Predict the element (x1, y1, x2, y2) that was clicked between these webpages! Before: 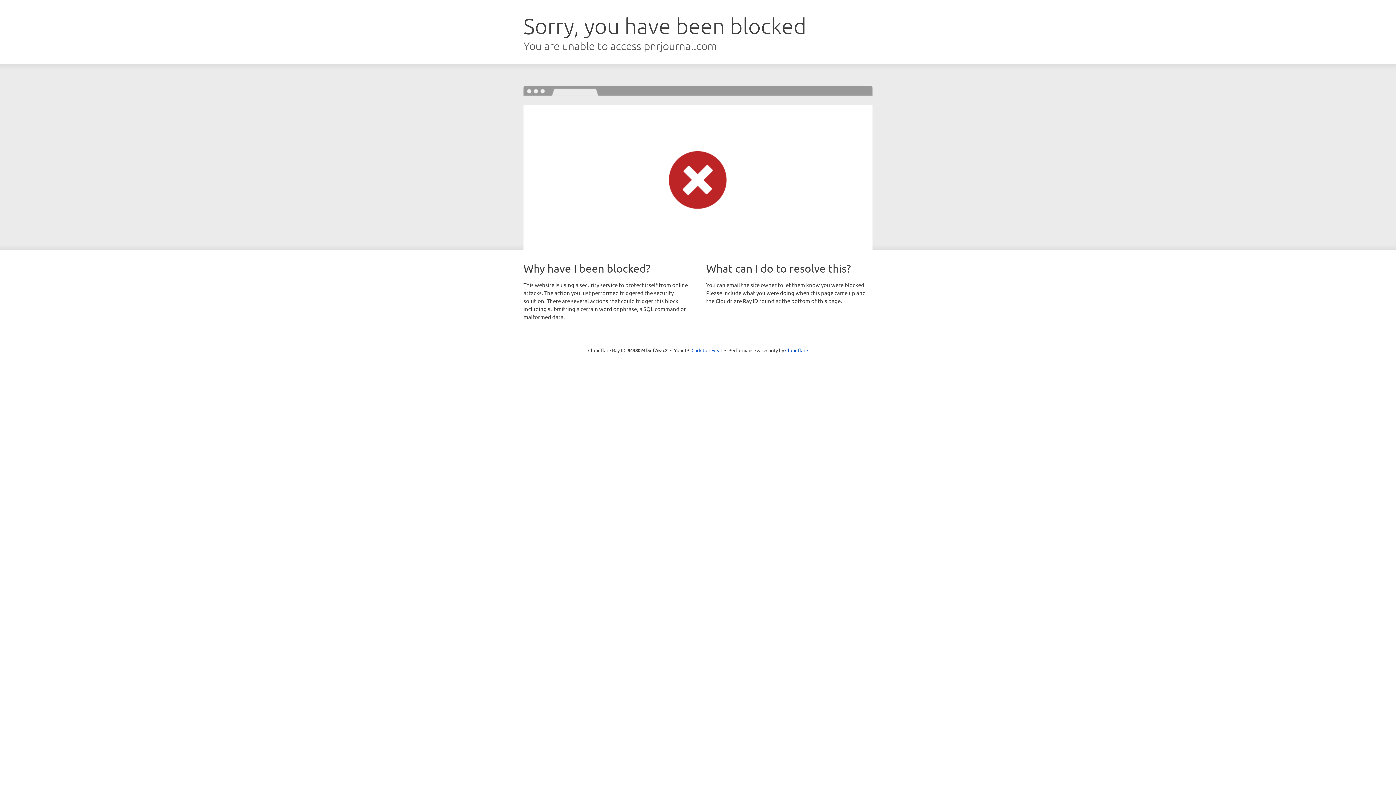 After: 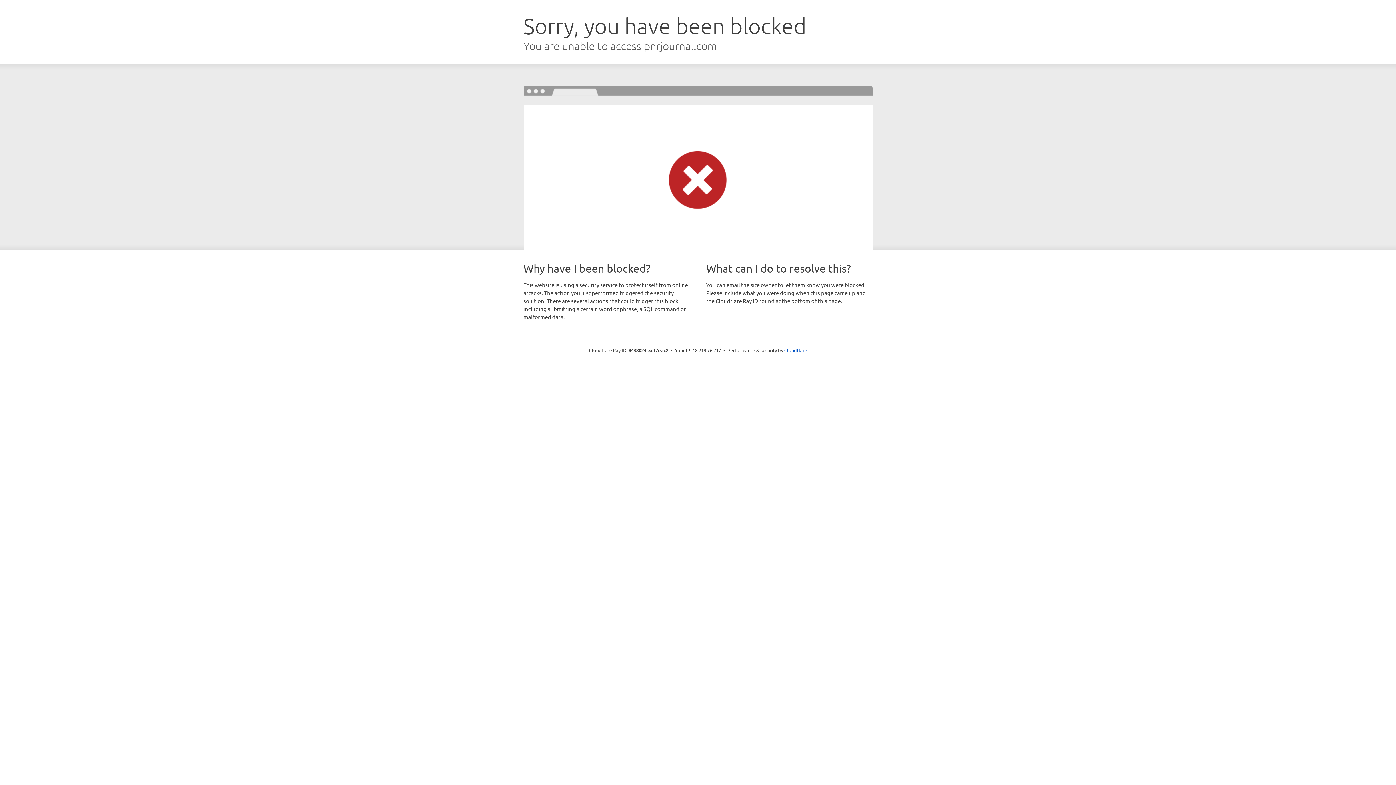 Action: bbox: (691, 346, 722, 353) label: Click to reveal